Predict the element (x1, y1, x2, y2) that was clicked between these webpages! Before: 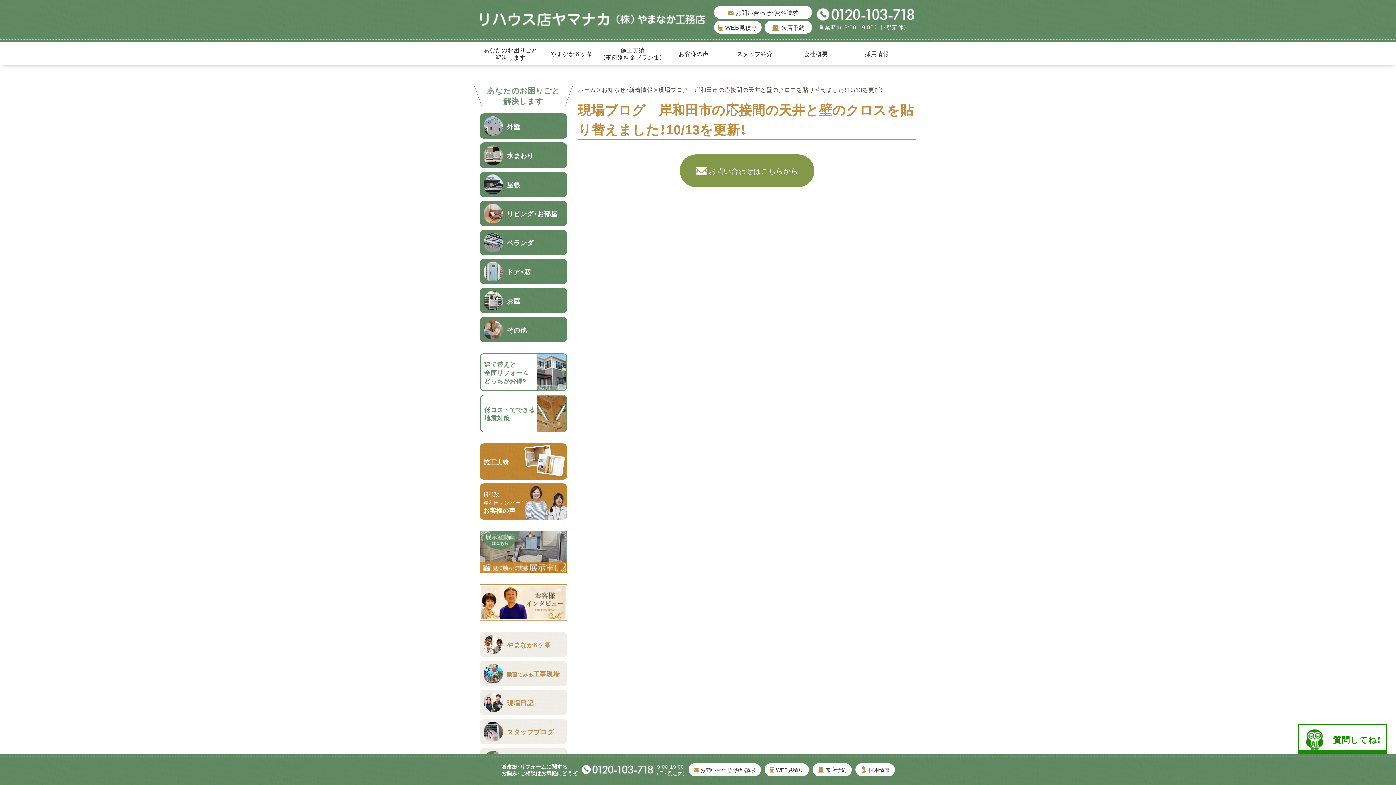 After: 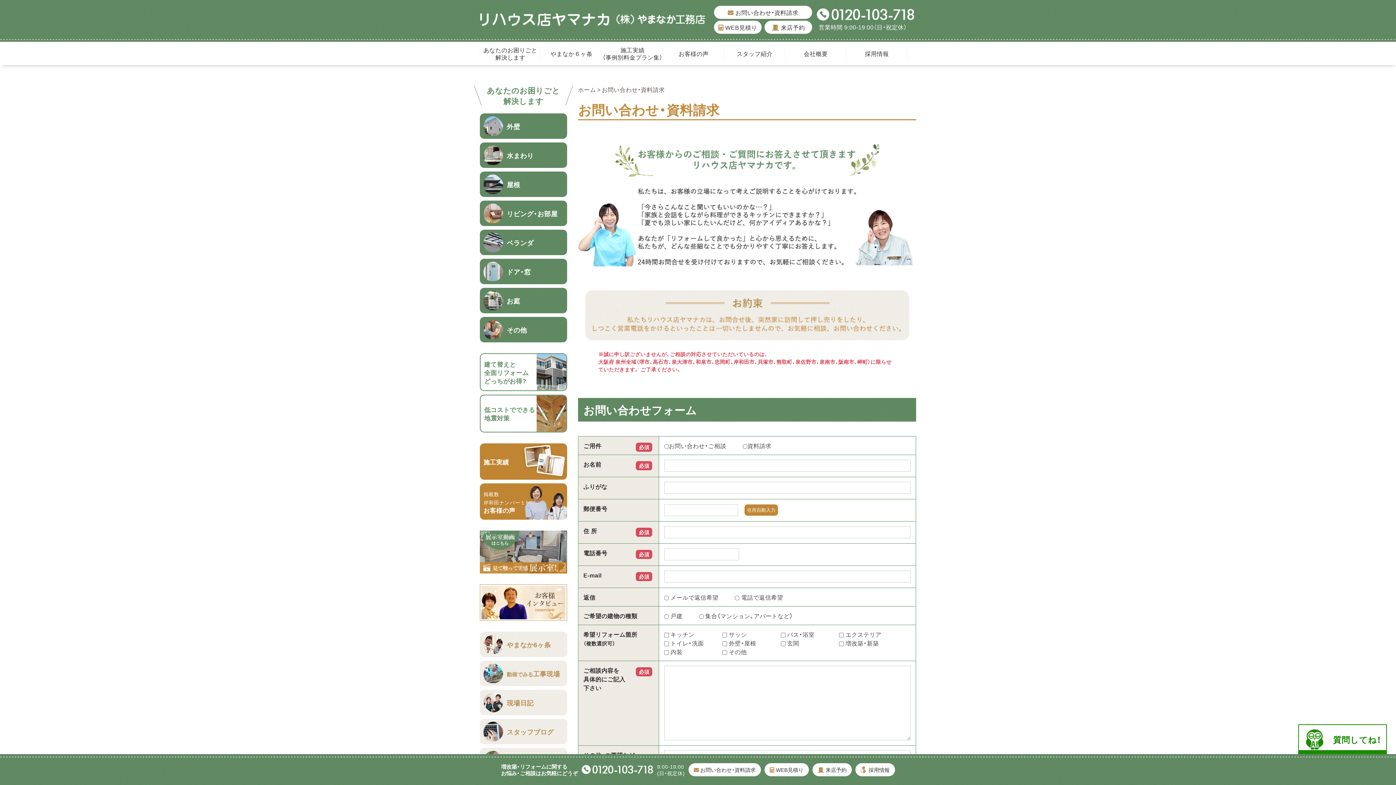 Action: bbox: (688, 763, 761, 776) label:  お問い合わせ・資料請求